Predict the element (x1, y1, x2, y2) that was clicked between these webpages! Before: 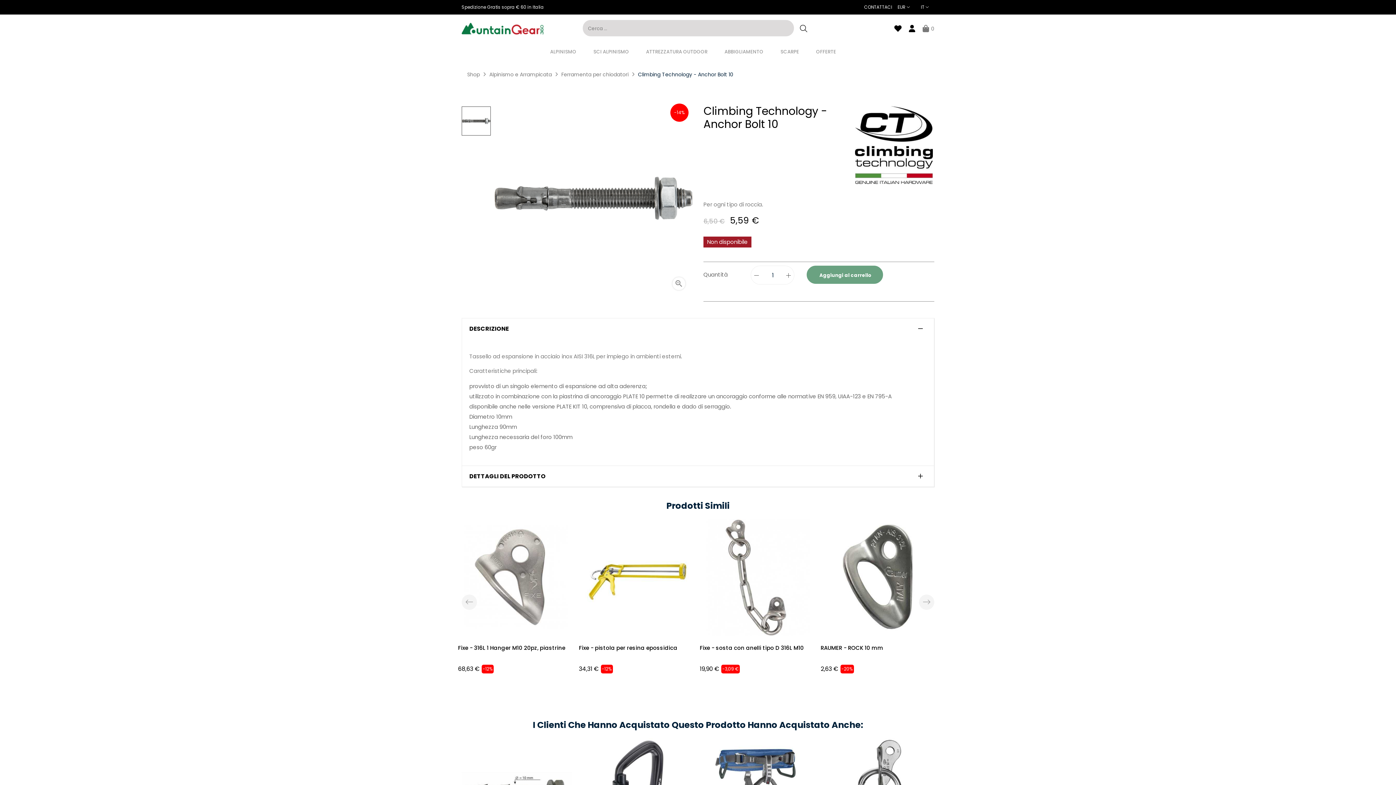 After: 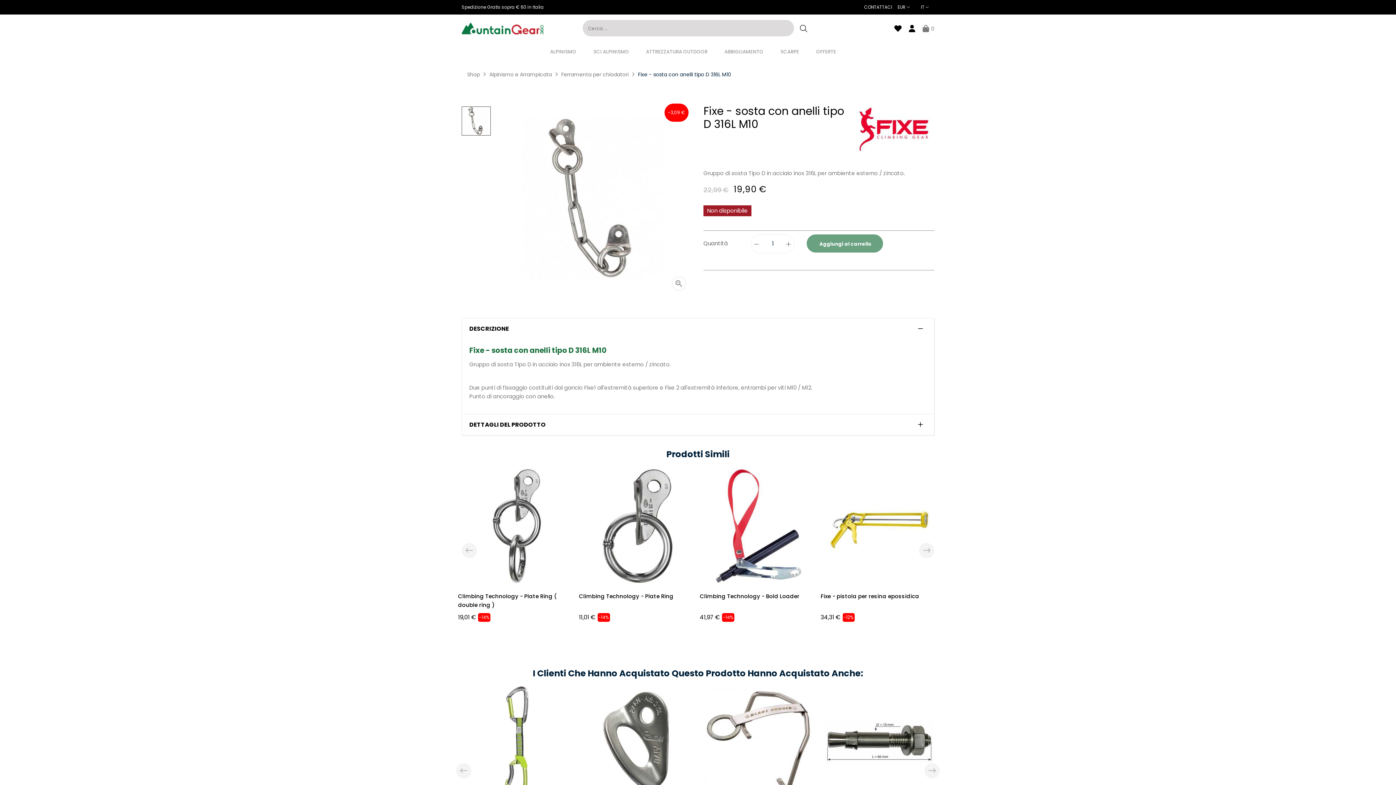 Action: bbox: (700, 519, 817, 636)